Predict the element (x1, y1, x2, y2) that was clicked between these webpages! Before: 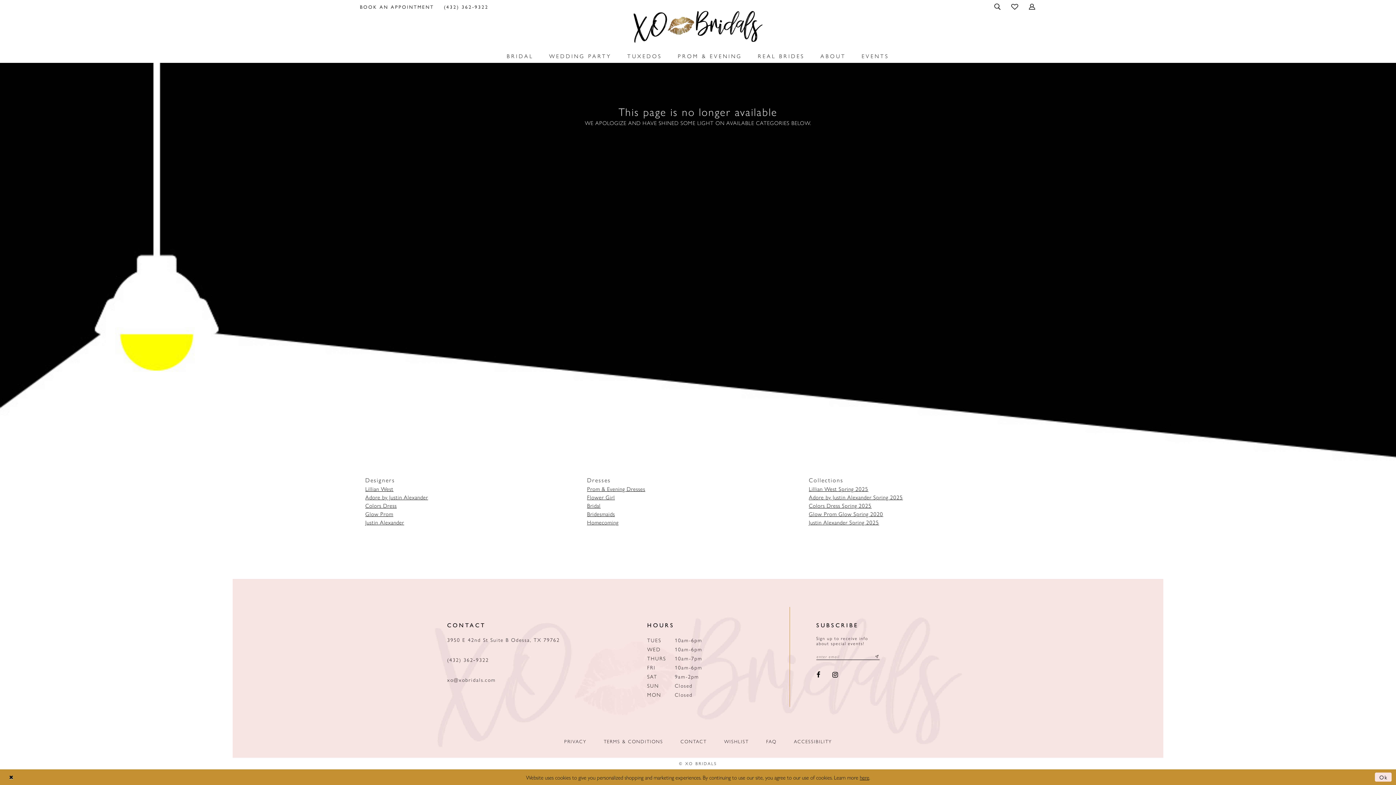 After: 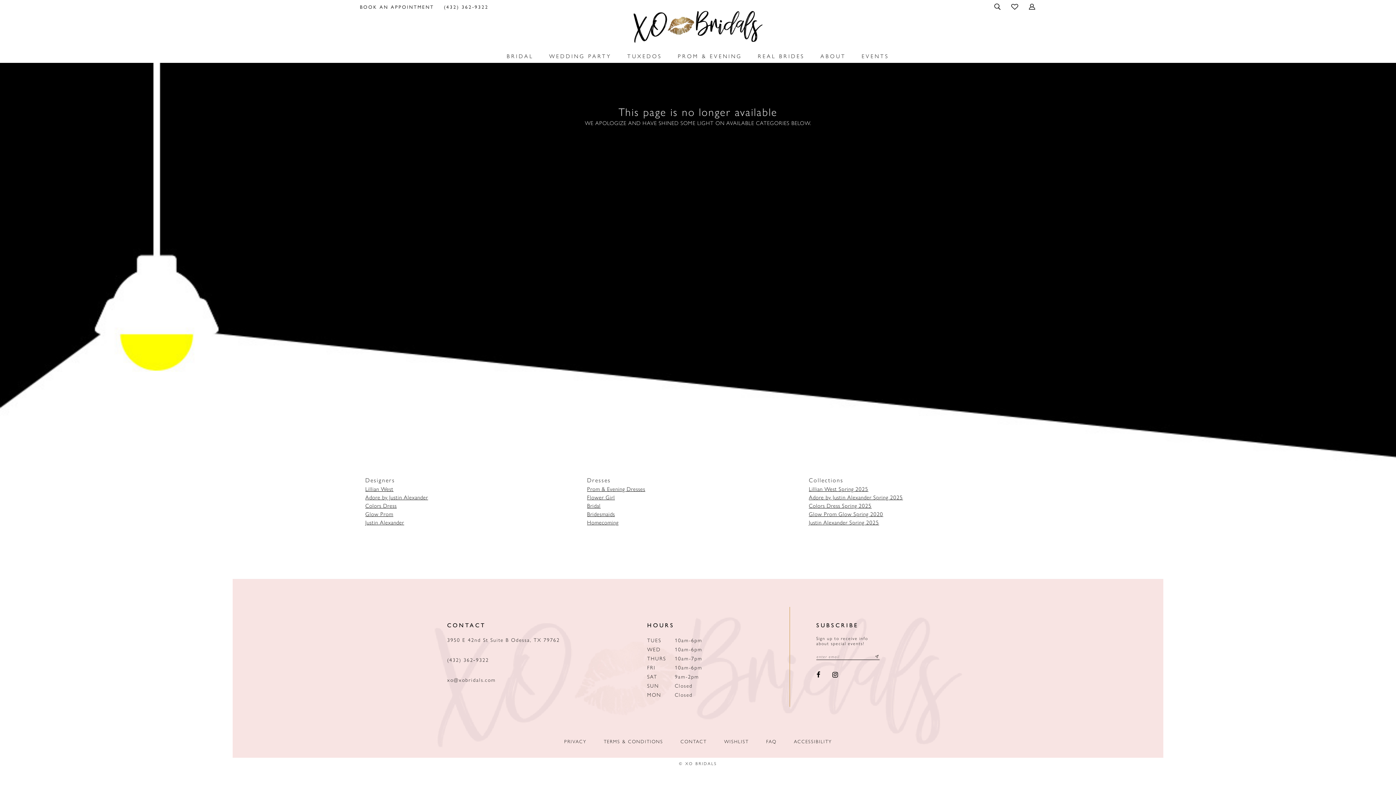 Action: bbox: (4, 771, 18, 783) label: Close Dialog